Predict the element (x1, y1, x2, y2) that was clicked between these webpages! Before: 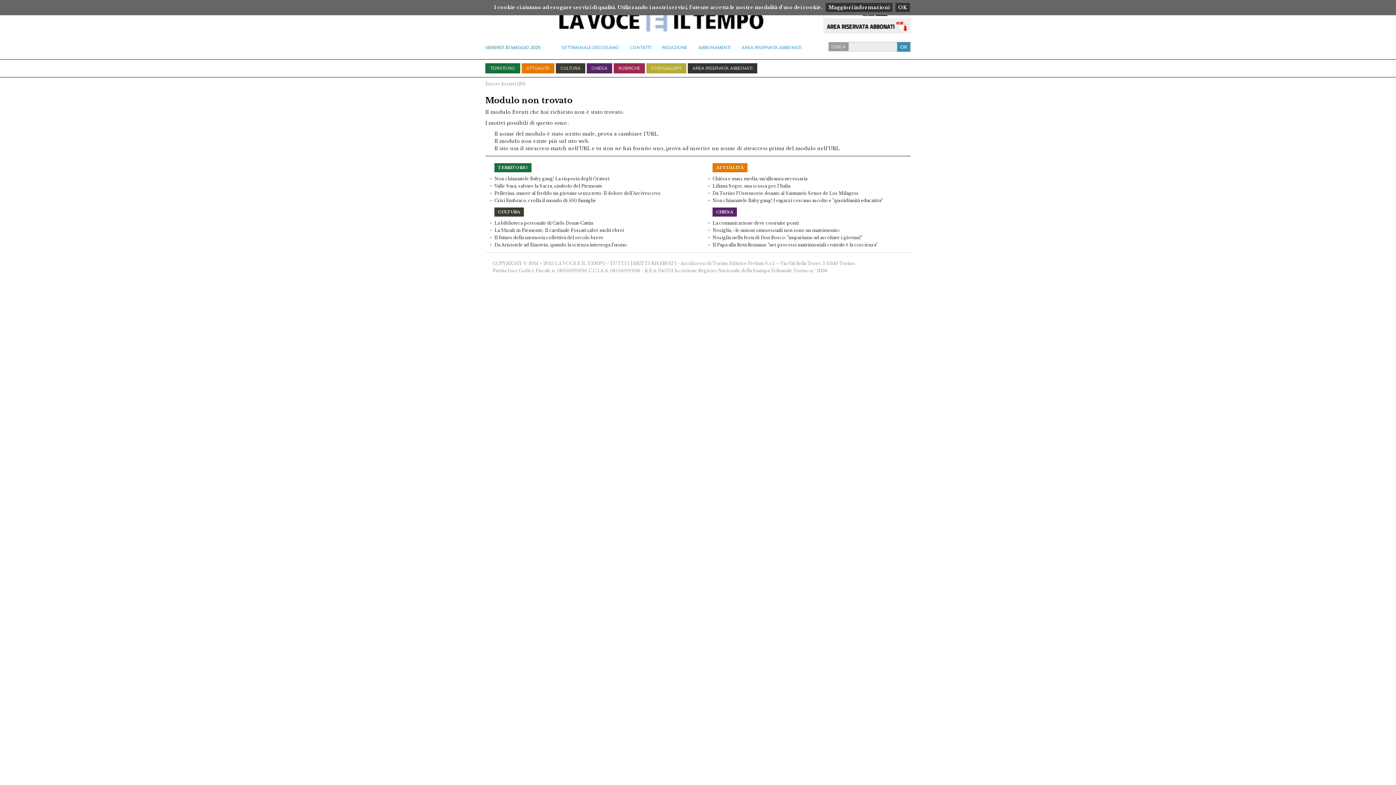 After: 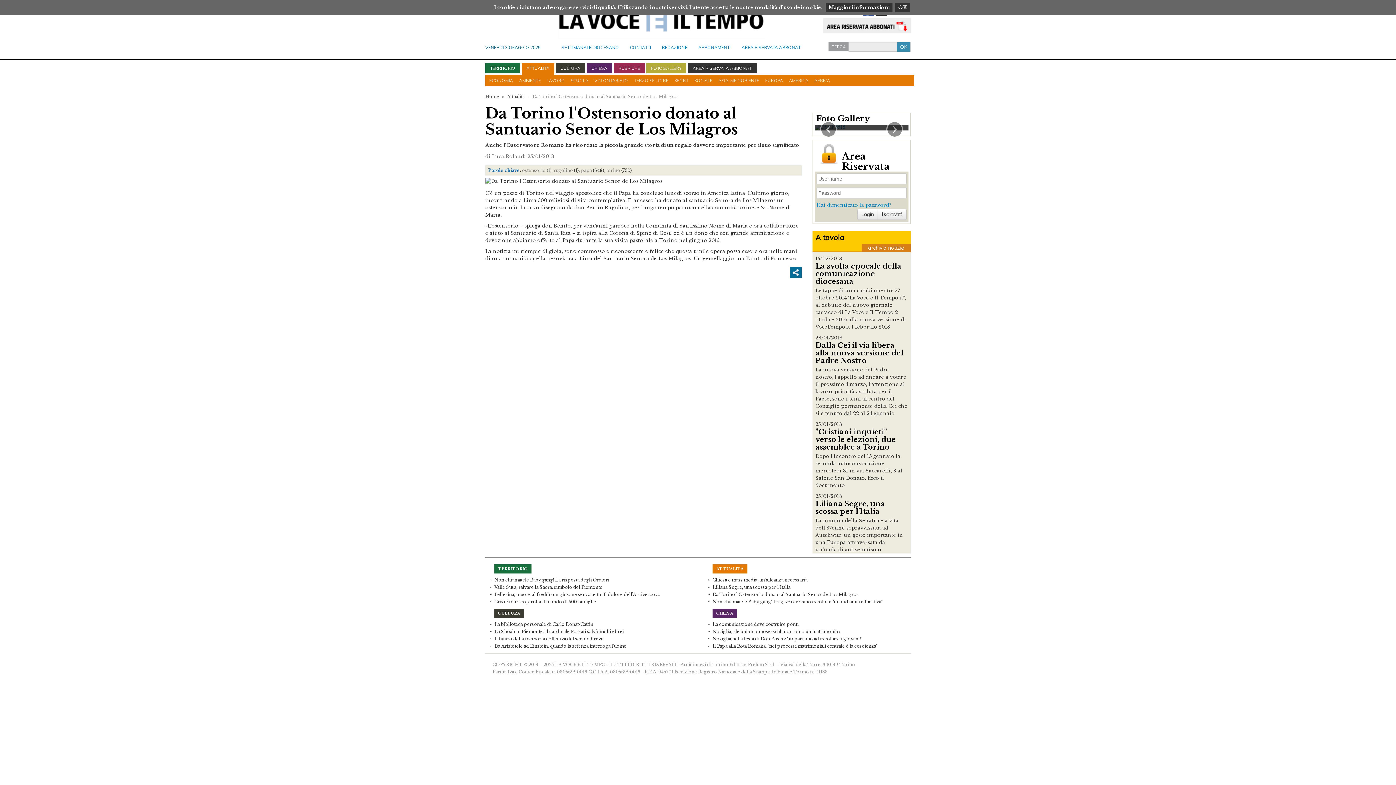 Action: label: Da Torino l'Ostensorio donato al Santuario Senor de Los Milagros bbox: (712, 190, 858, 195)